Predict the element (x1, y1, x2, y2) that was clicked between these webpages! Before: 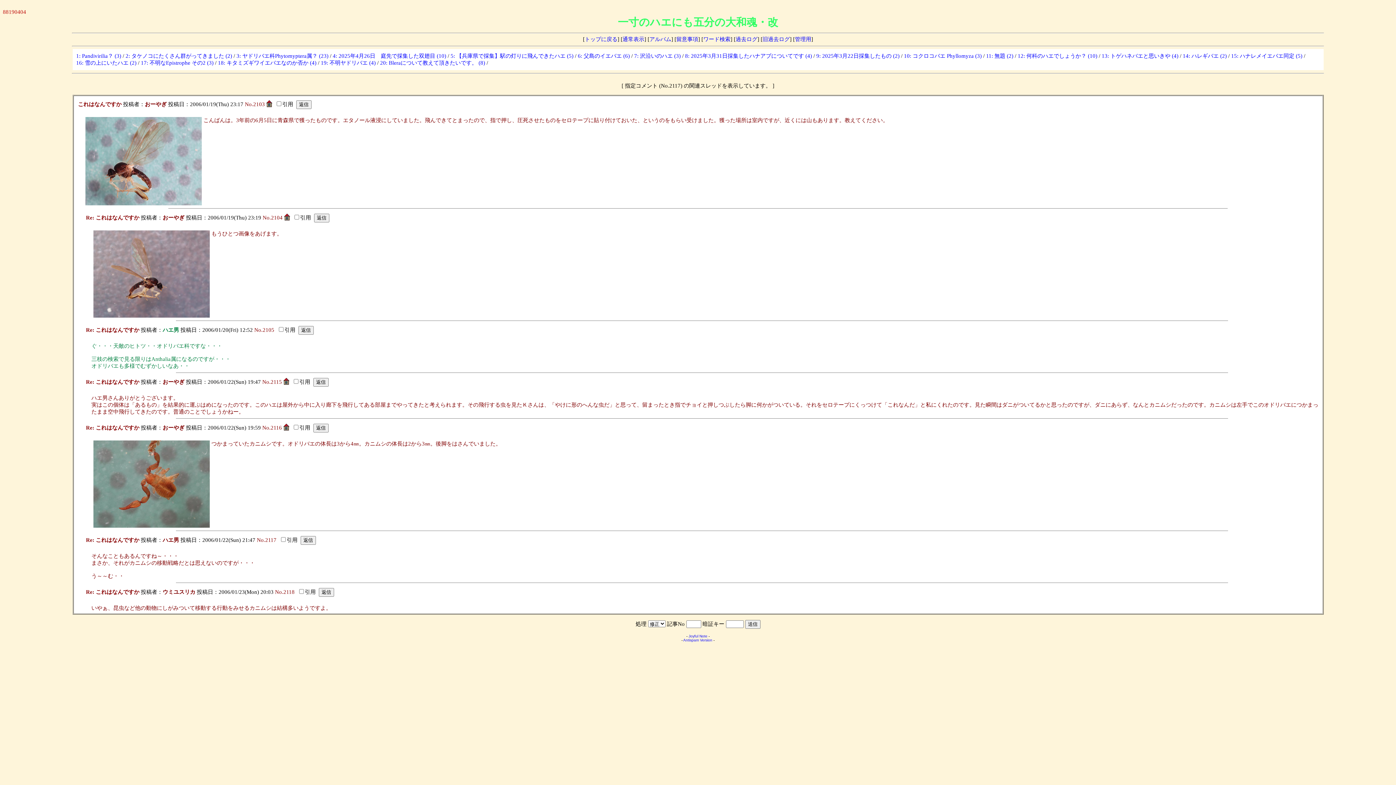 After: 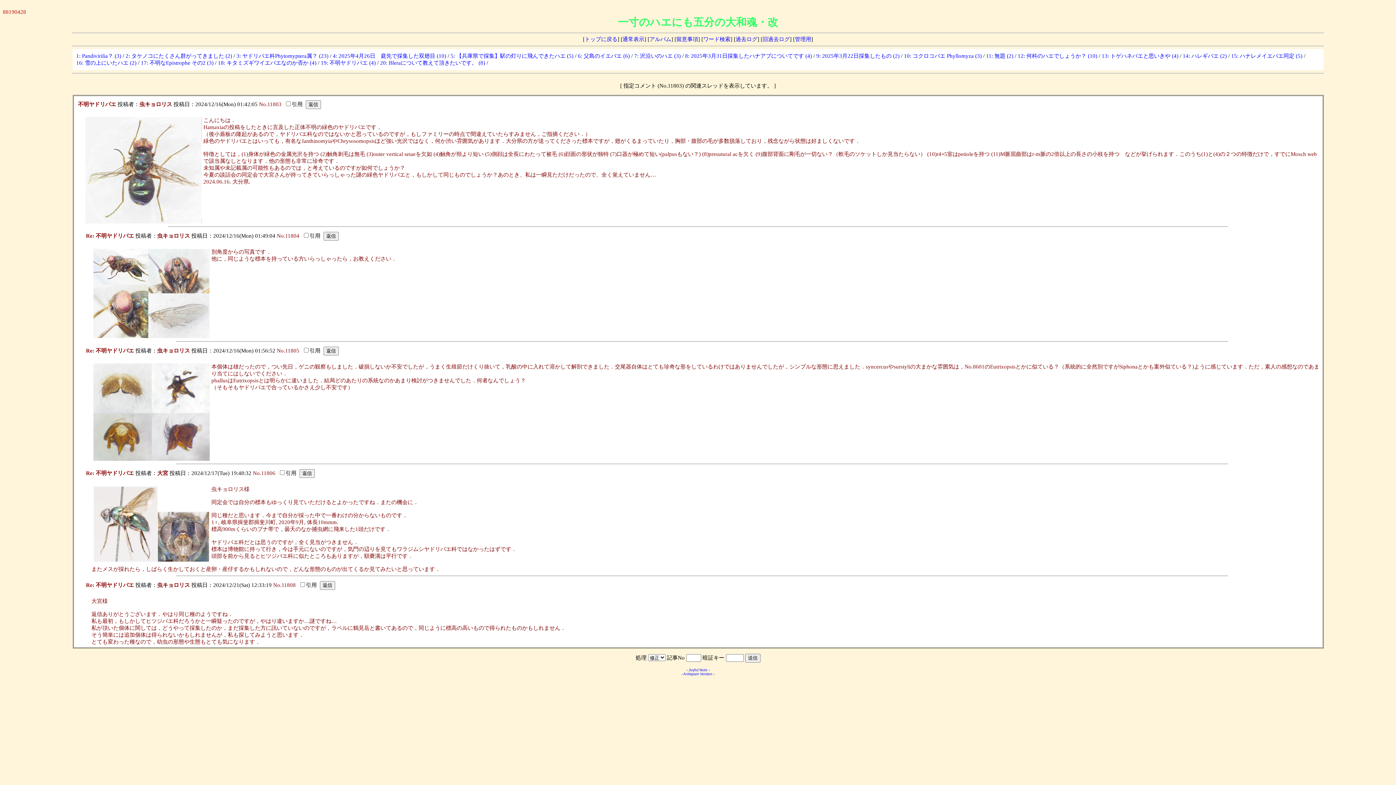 Action: label: 19: 不明ヤドリバエ (4) bbox: (320, 60, 375, 65)